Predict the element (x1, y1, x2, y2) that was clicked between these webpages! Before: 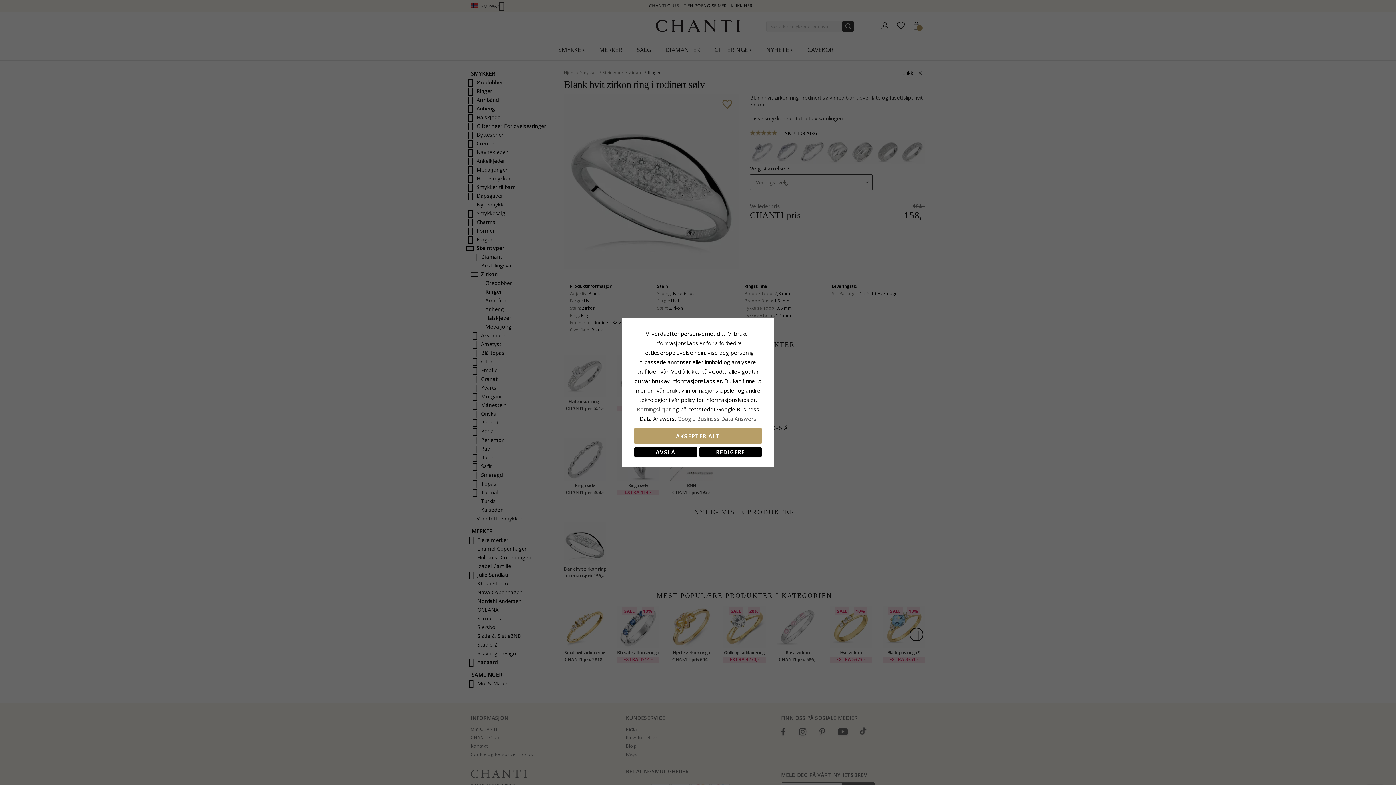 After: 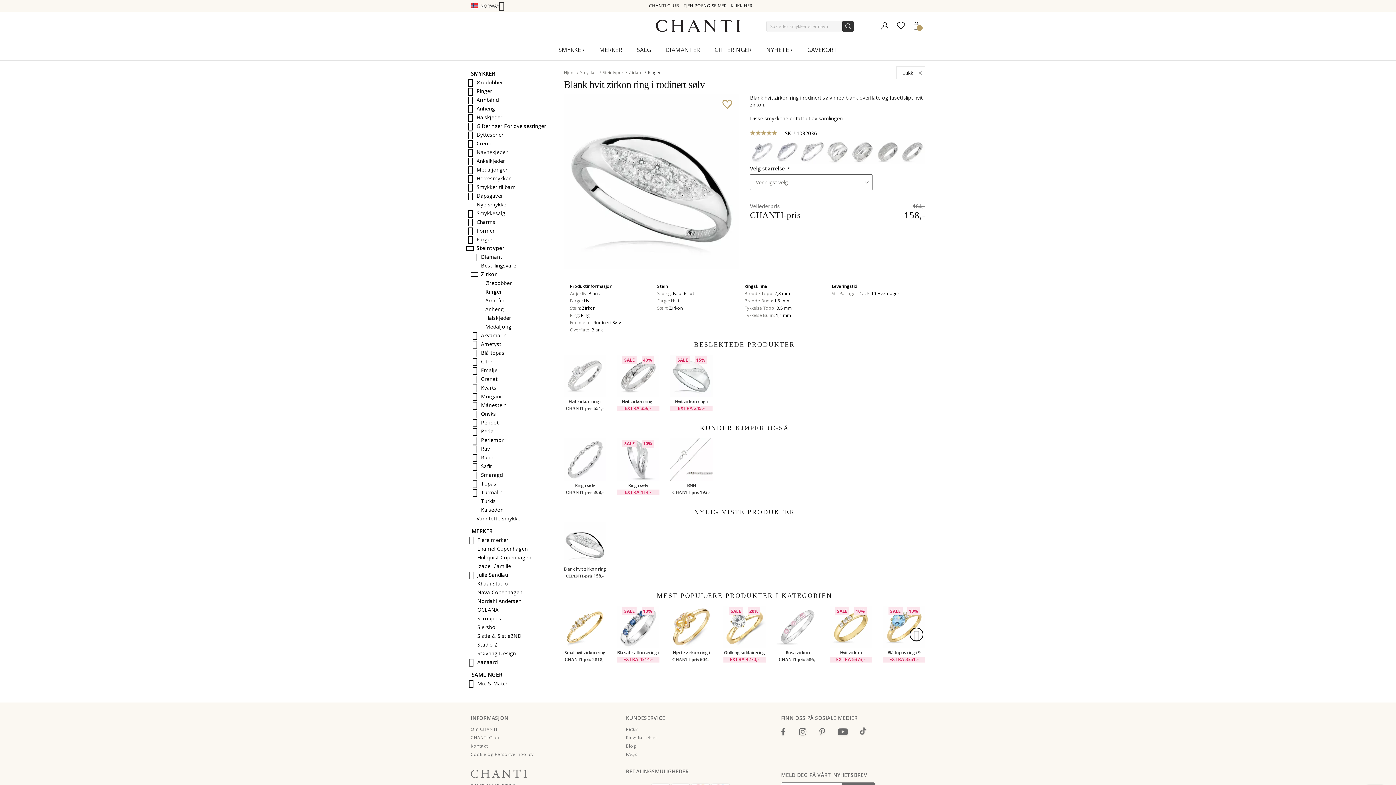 Action: label: AKSEPTER ALT bbox: (634, 428, 761, 444)